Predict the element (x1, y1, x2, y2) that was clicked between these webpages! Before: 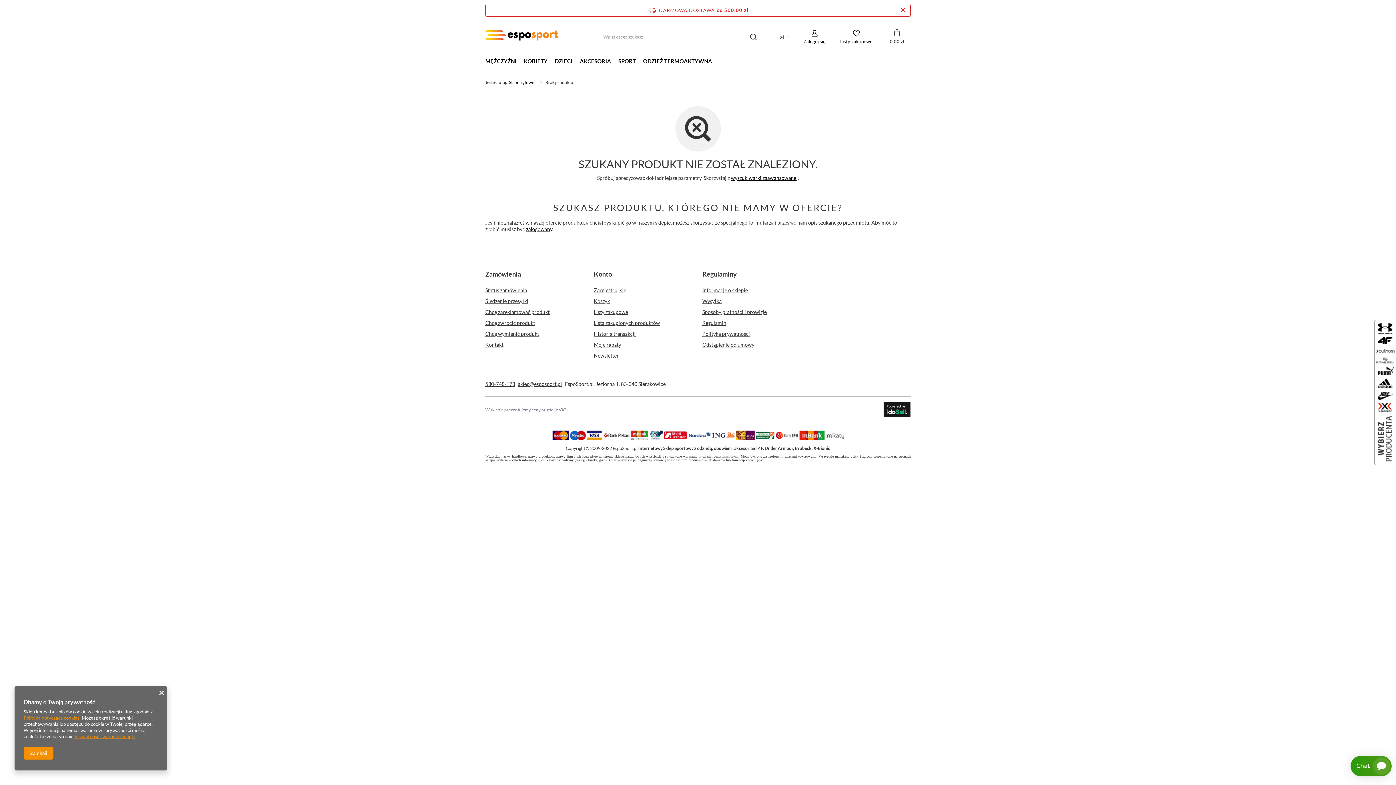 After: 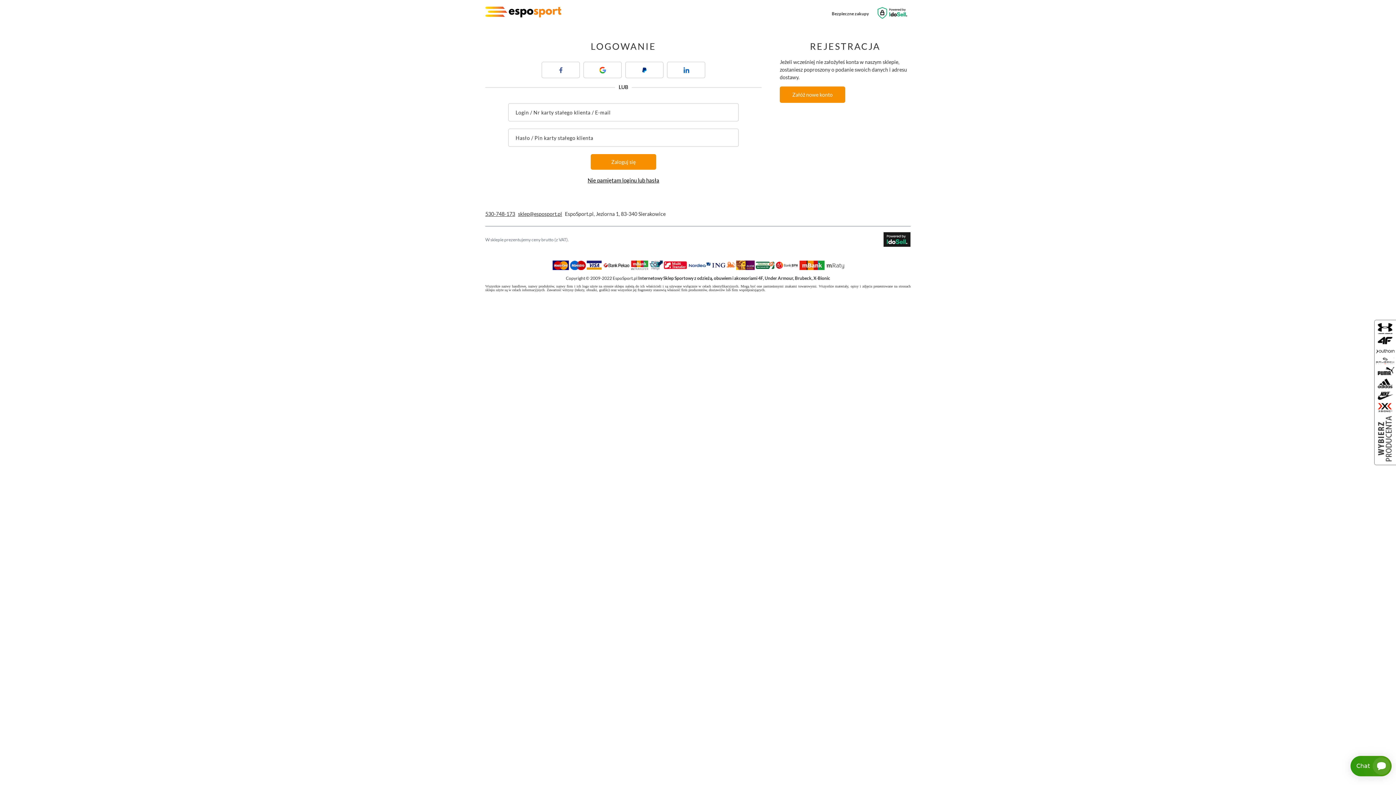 Action: bbox: (485, 270, 576, 287) label: Zamówienia